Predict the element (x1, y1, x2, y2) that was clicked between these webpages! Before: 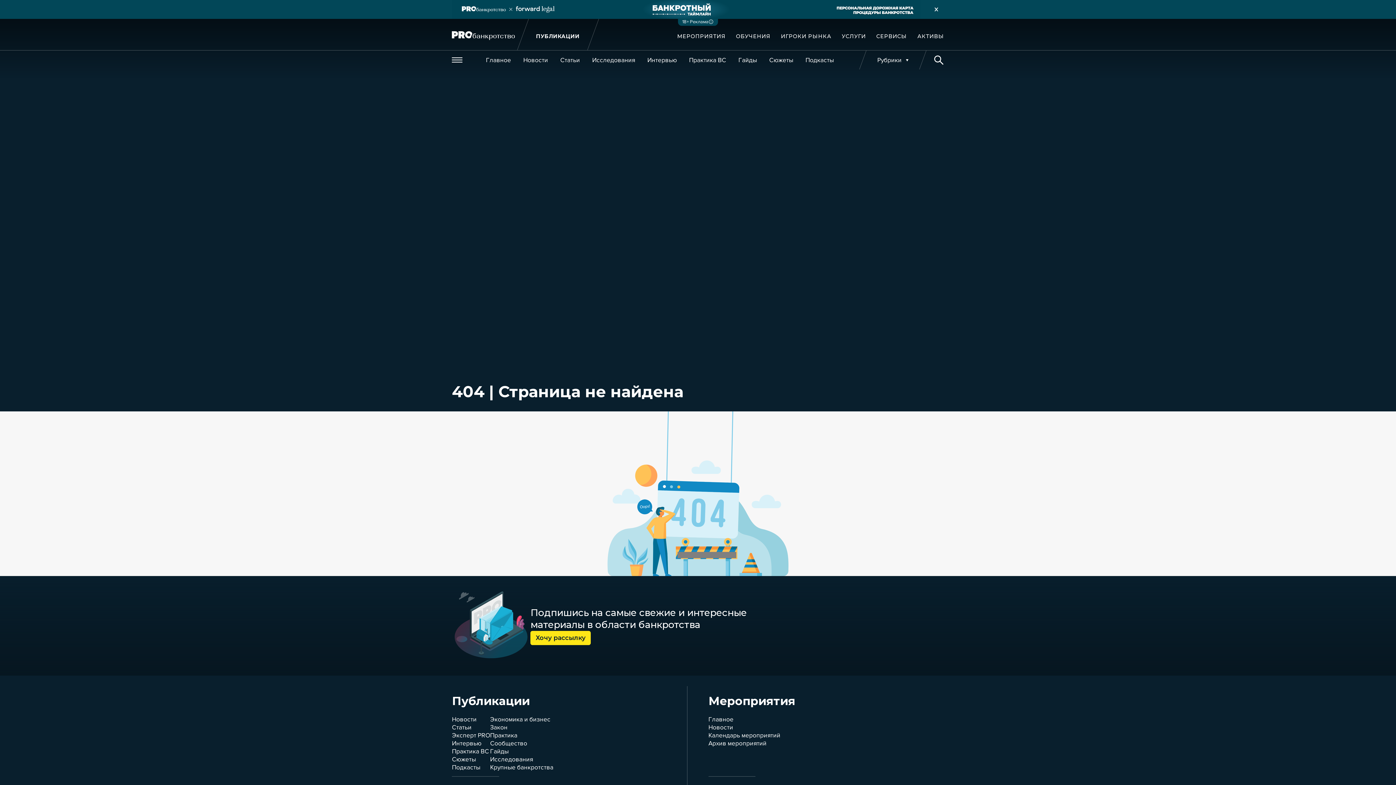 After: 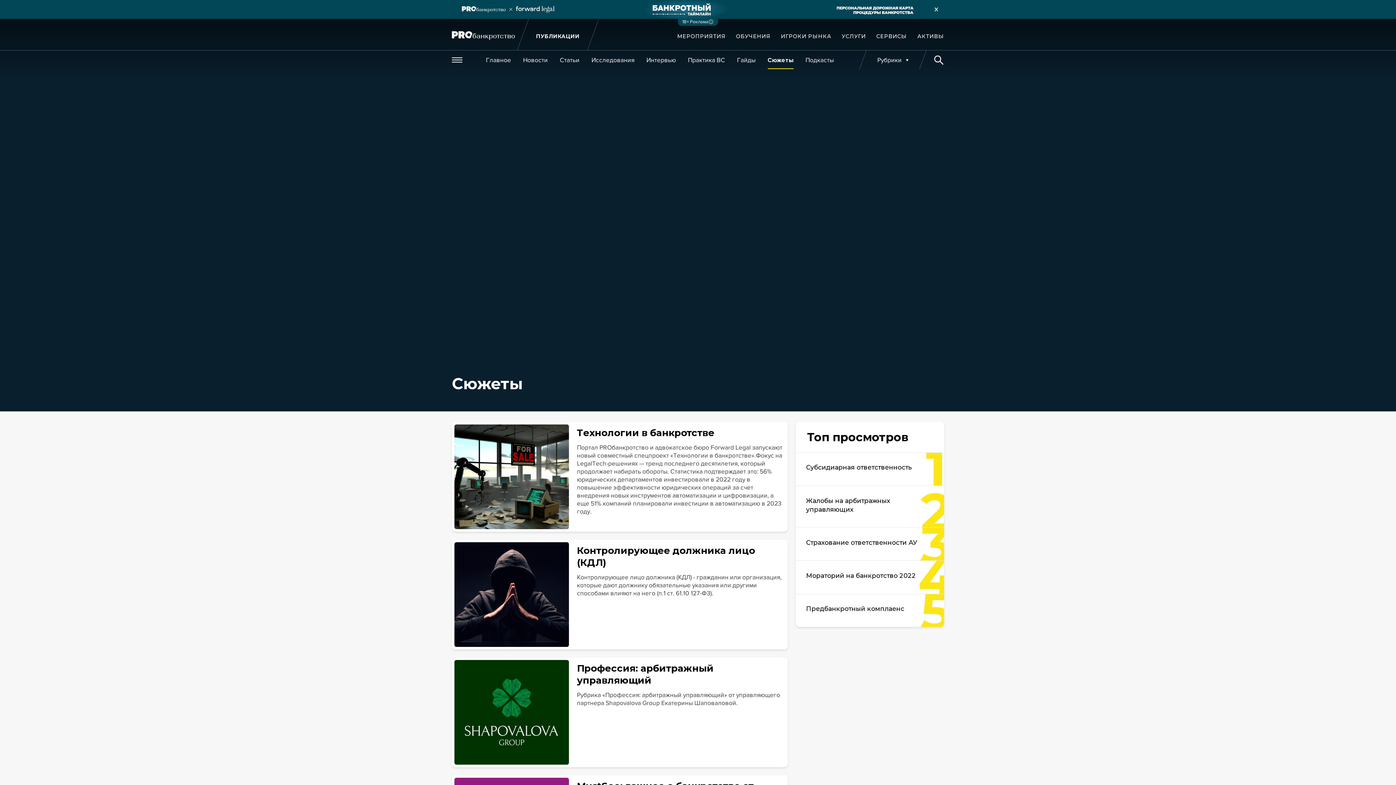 Action: label: Сюжеты bbox: (452, 755, 476, 763)